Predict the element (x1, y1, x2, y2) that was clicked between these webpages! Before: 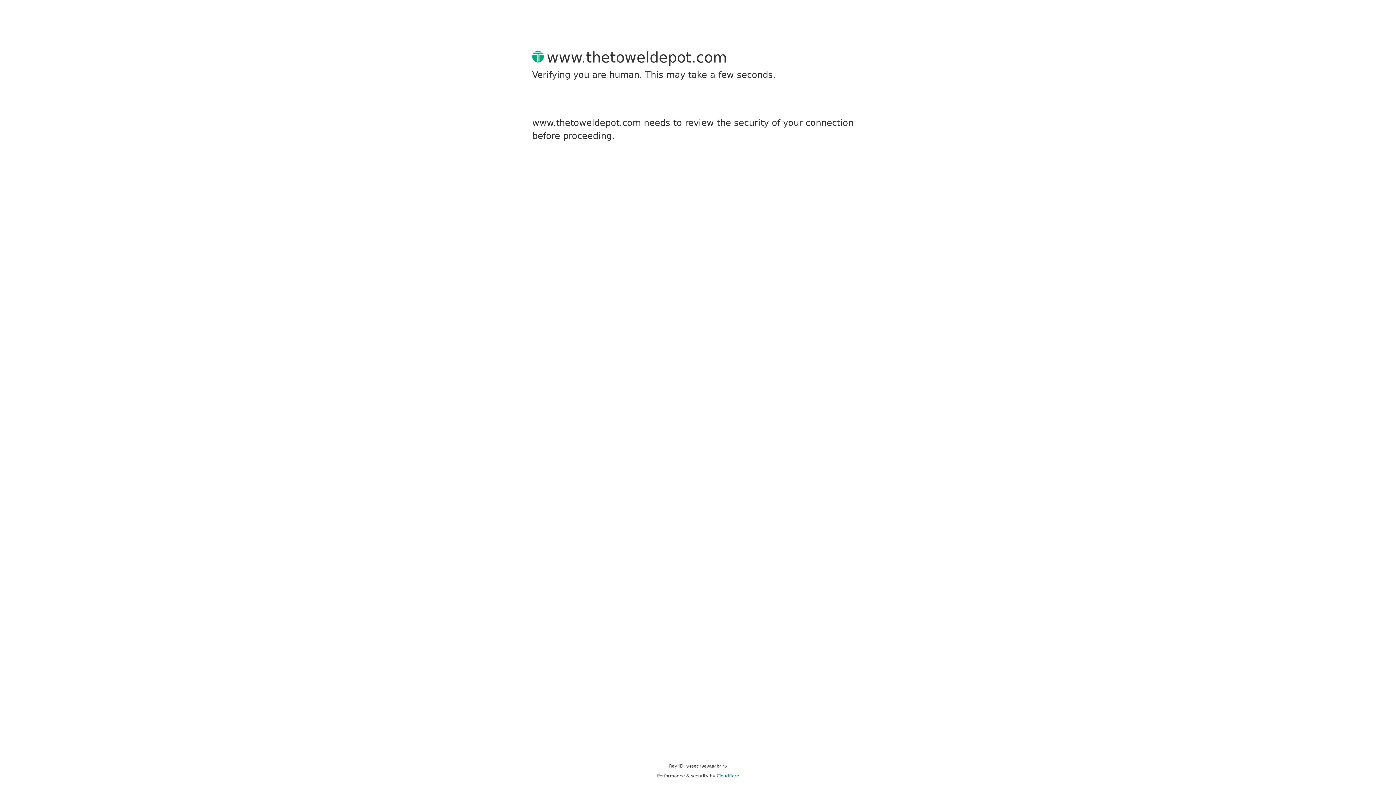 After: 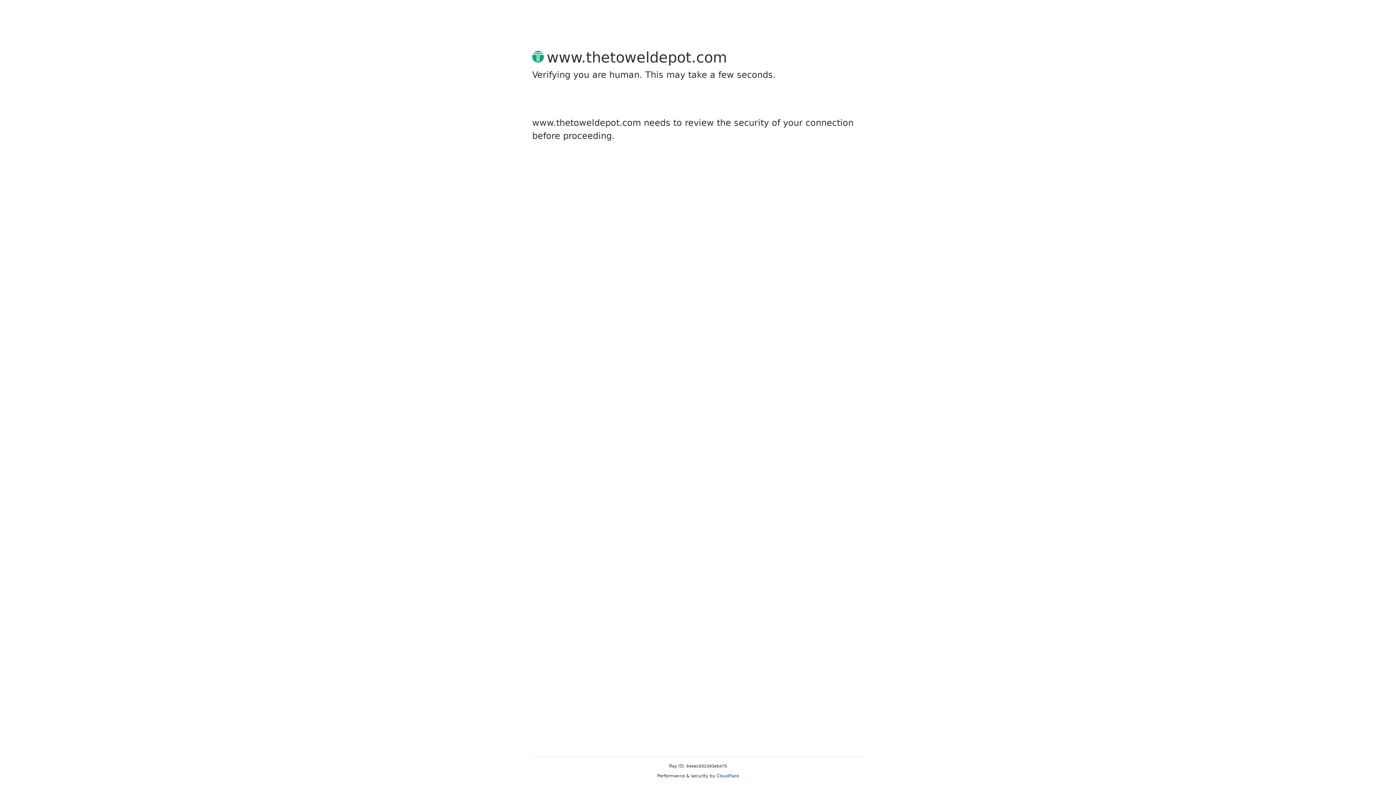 Action: bbox: (716, 773, 739, 778) label: Cloudflare